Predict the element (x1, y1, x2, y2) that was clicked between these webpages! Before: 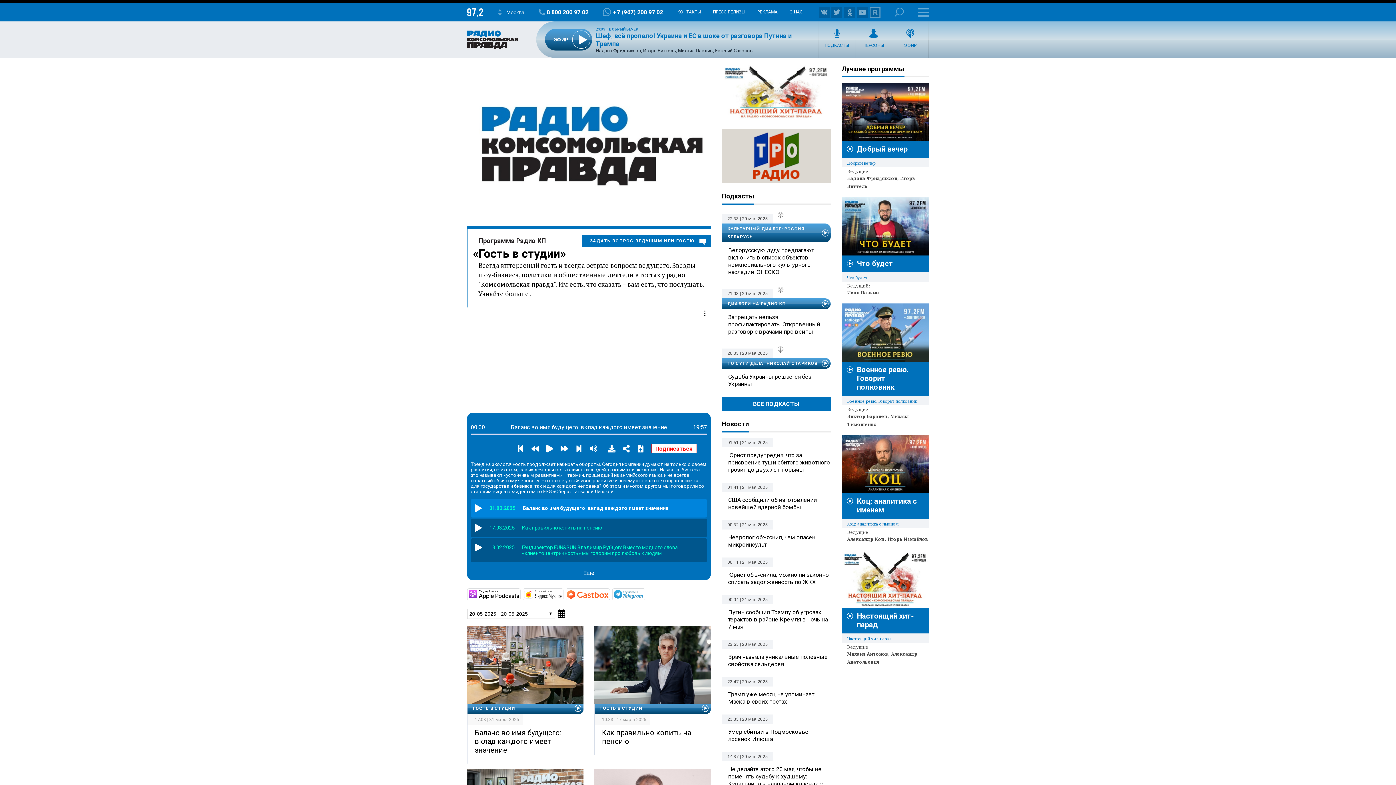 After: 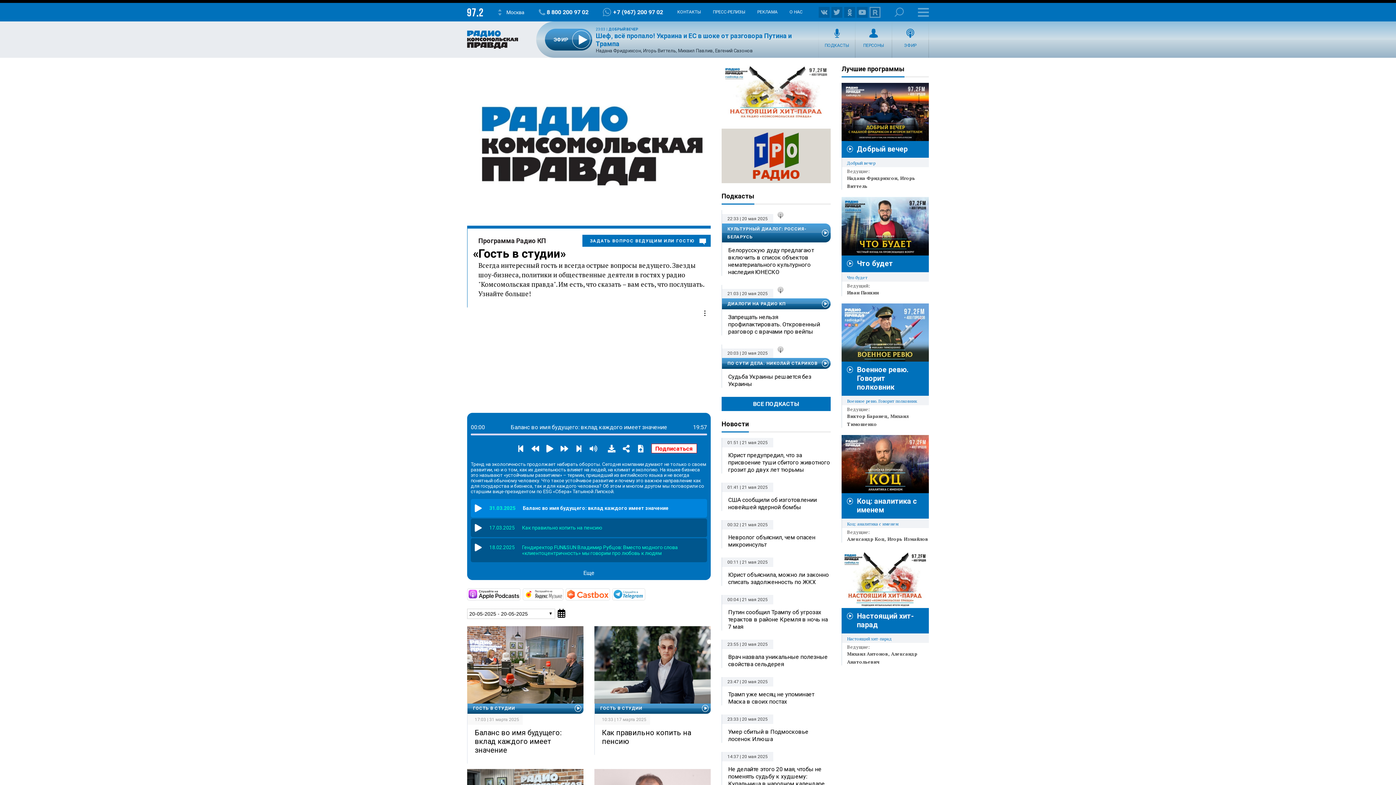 Action: bbox: (467, 703, 582, 714) label: ГОСТЬ В СТУДИИ